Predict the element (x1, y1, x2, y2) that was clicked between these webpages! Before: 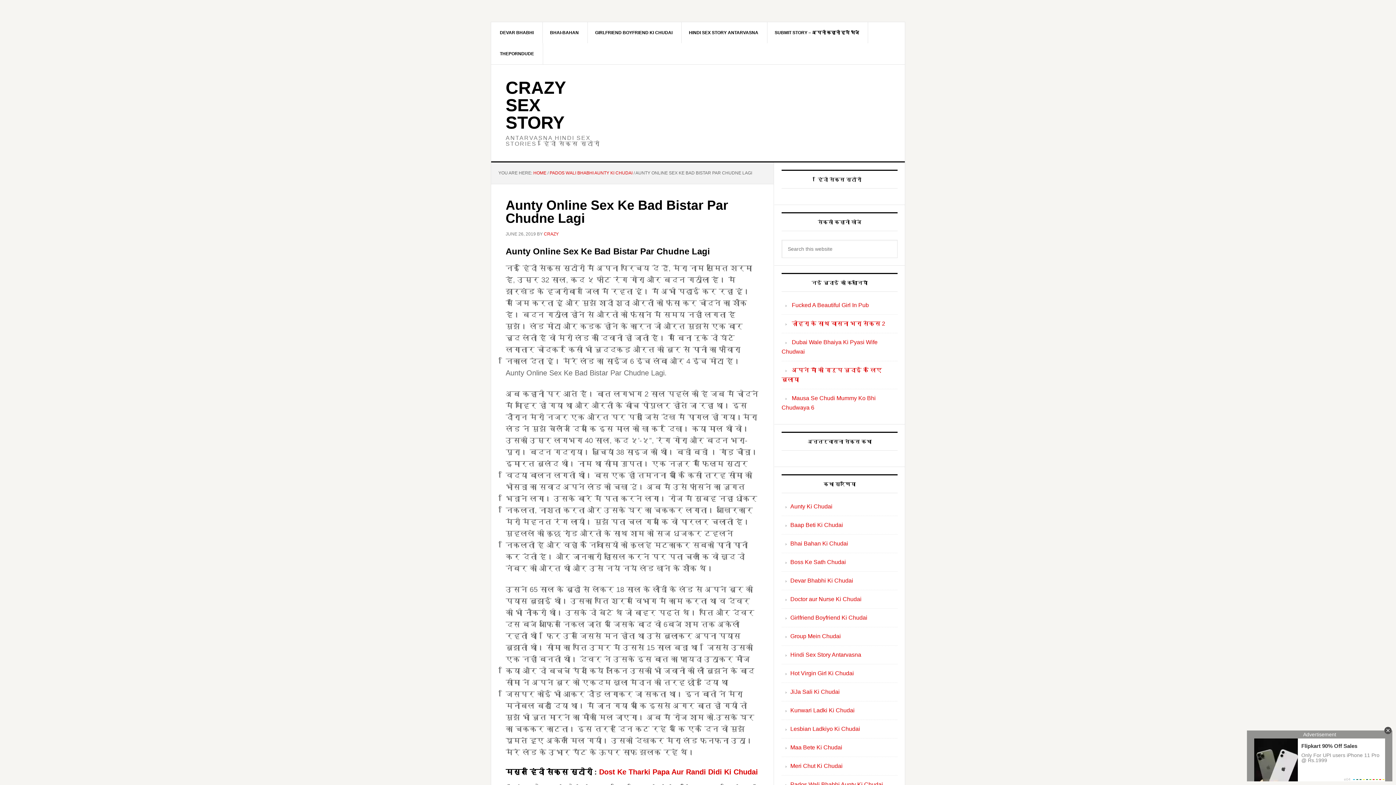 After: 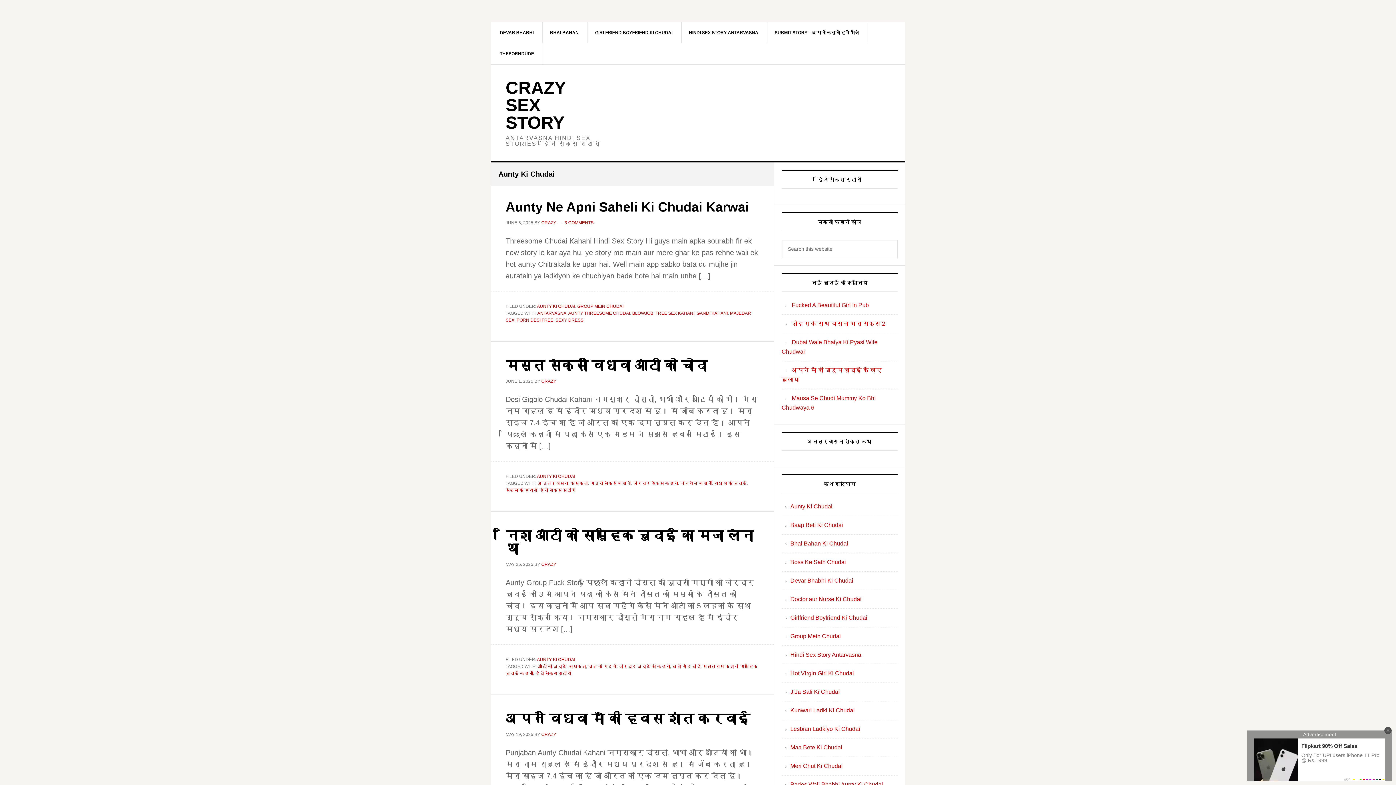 Action: bbox: (790, 503, 832, 509) label: Aunty Ki Chudai